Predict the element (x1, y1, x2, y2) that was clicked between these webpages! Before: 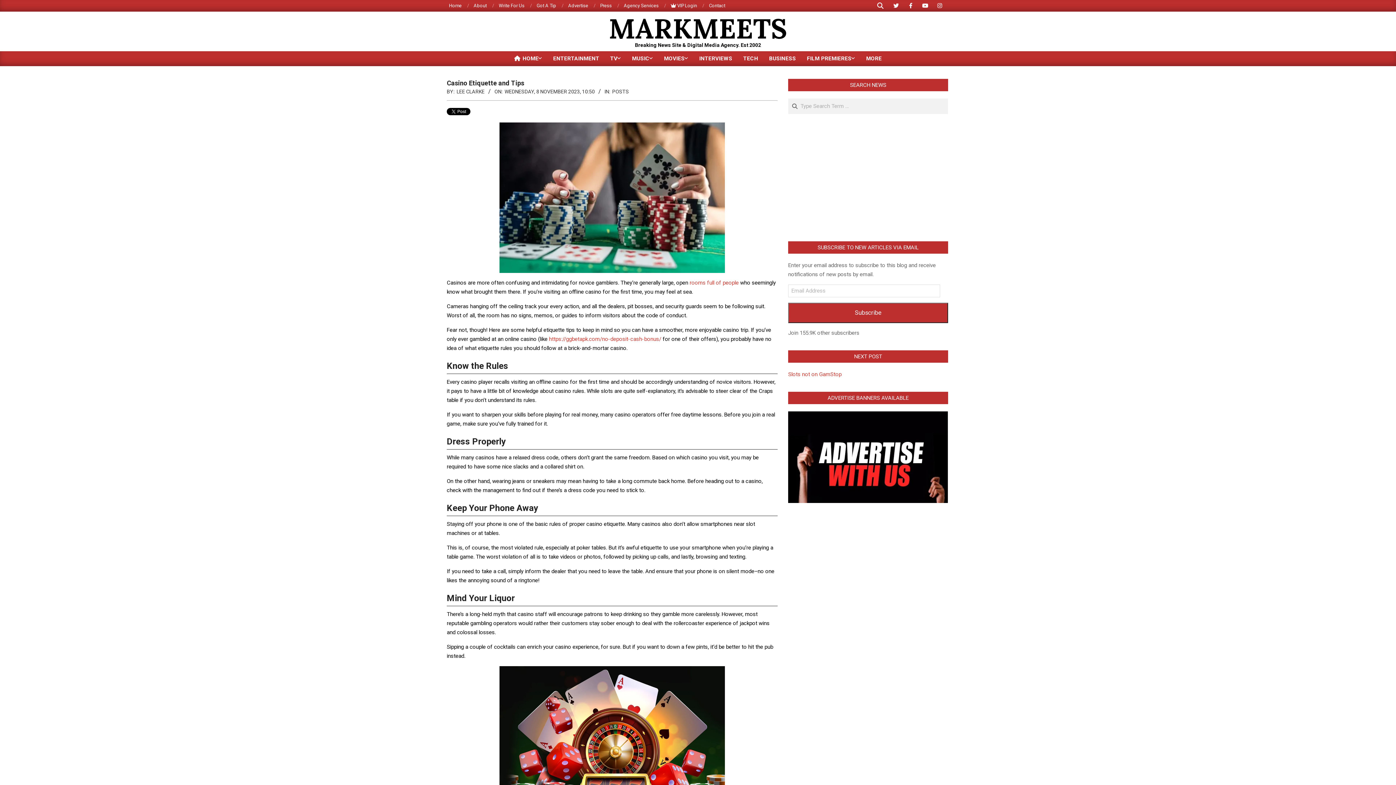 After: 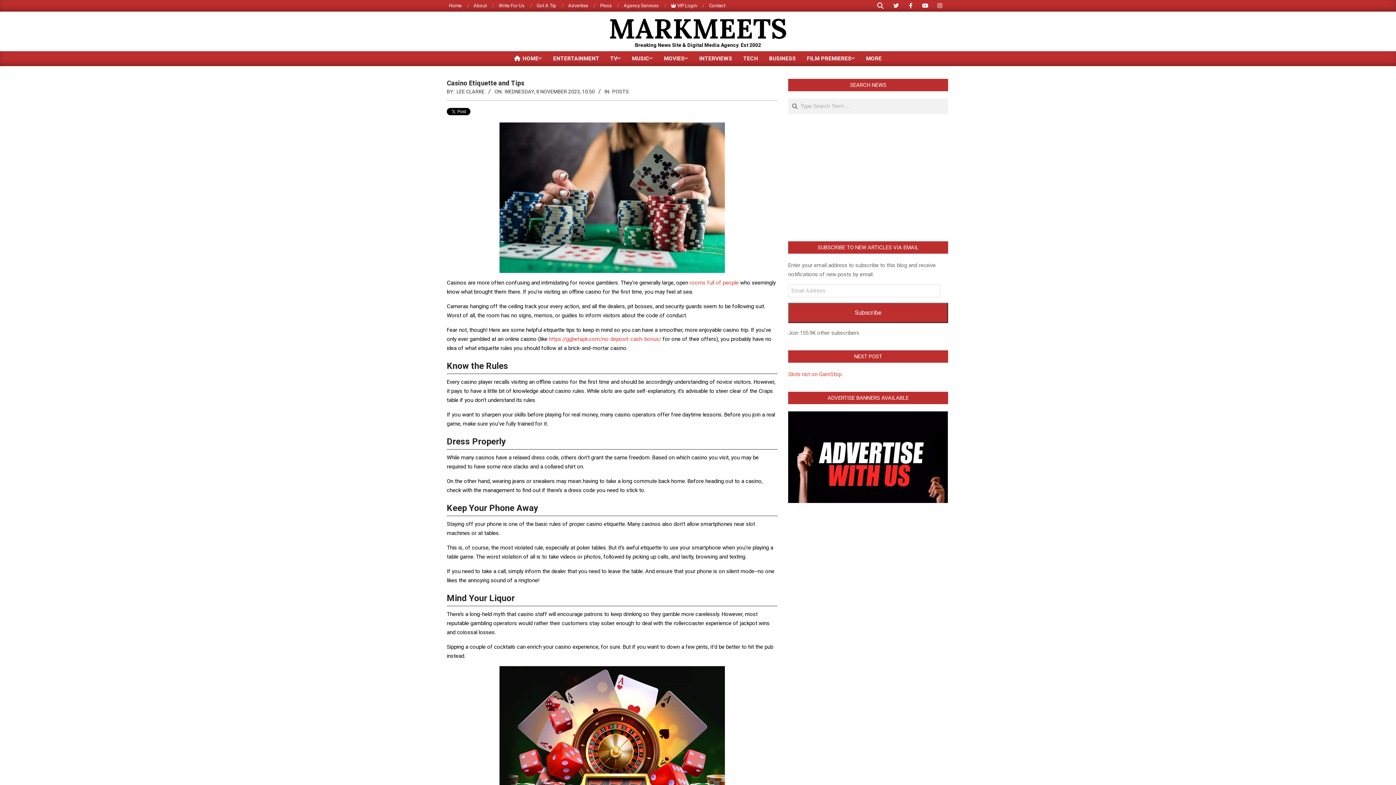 Action: bbox: (549, 336, 661, 342) label: https://ggbetapk.com/no-deposit-cash-bonus/